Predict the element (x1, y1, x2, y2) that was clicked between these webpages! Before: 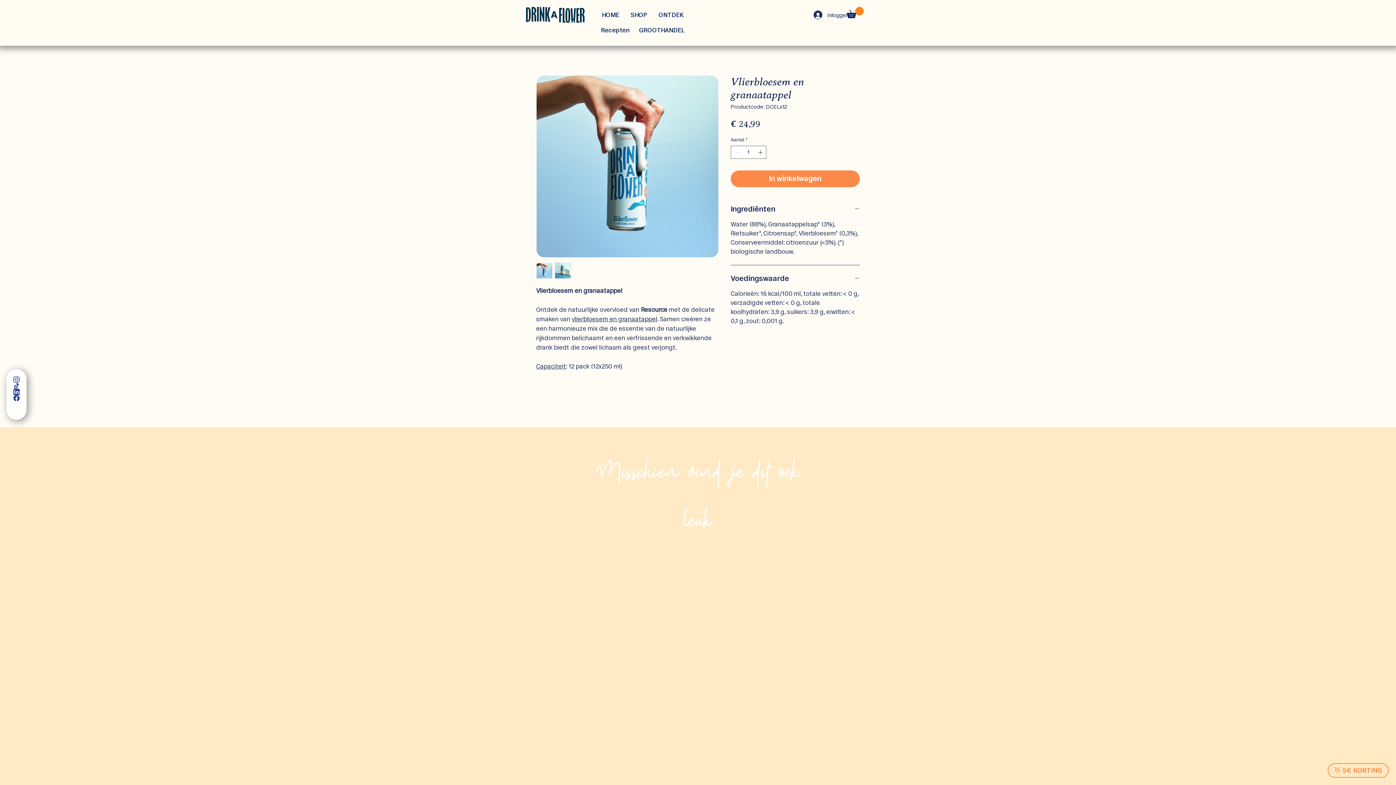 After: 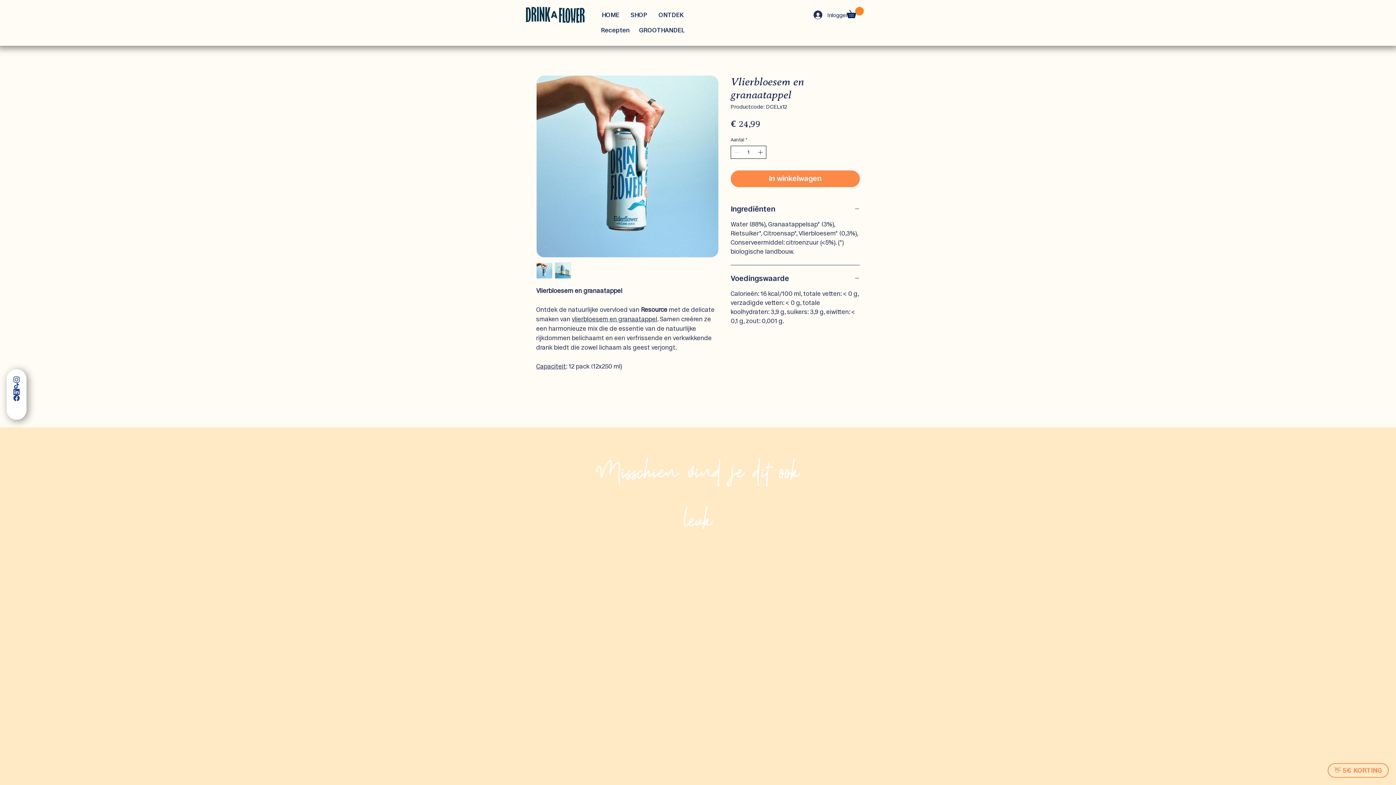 Action: label: Increment bbox: (756, 146, 765, 158)